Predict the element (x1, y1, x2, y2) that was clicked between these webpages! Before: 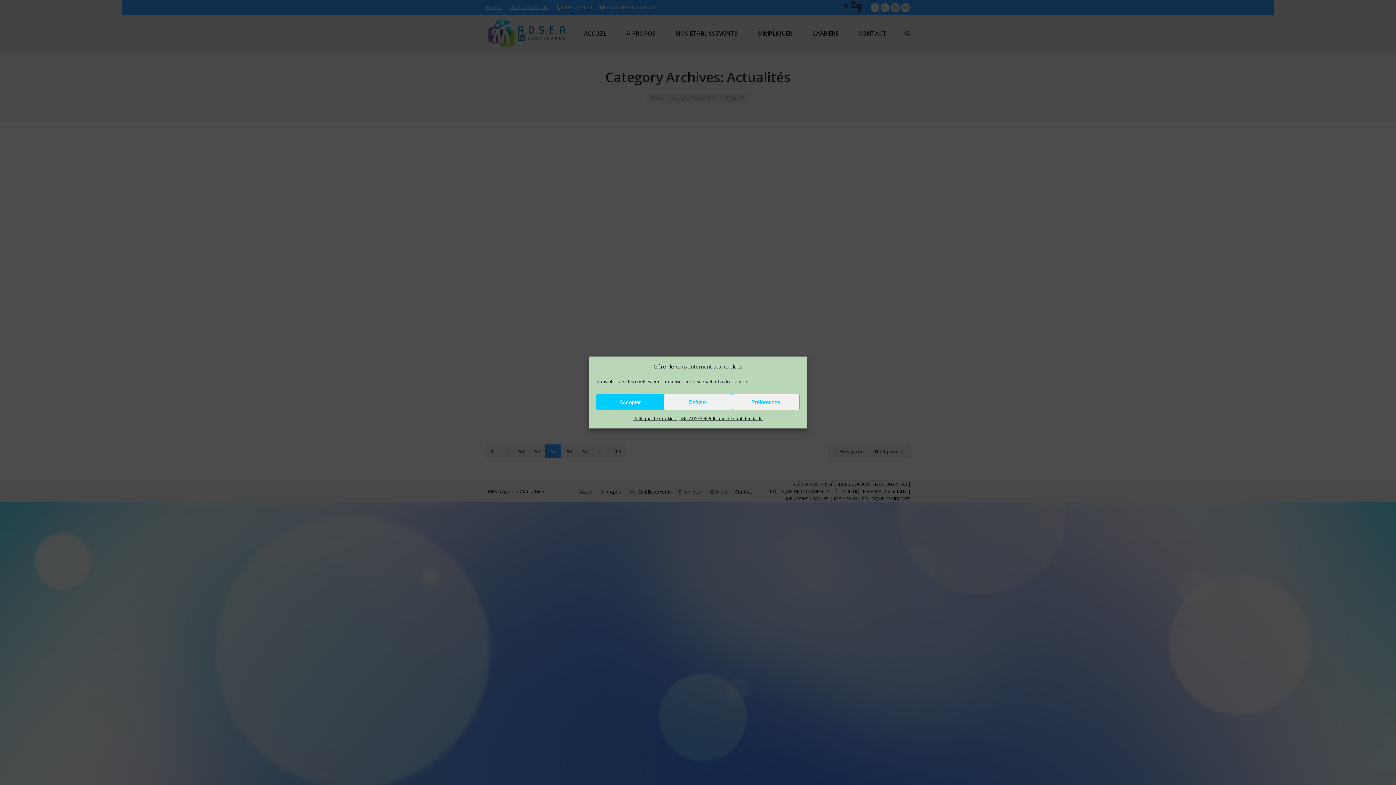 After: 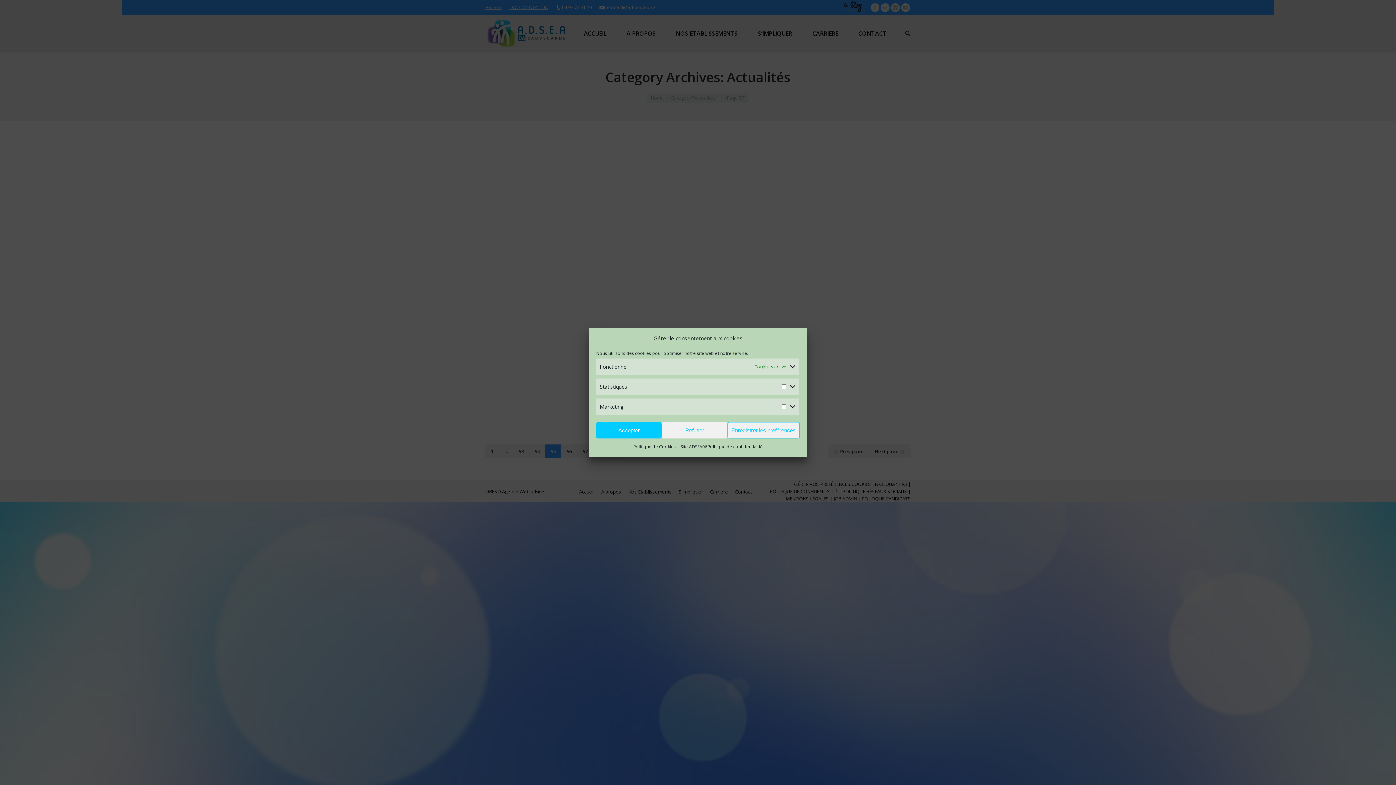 Action: label: Préférences bbox: (732, 394, 799, 410)